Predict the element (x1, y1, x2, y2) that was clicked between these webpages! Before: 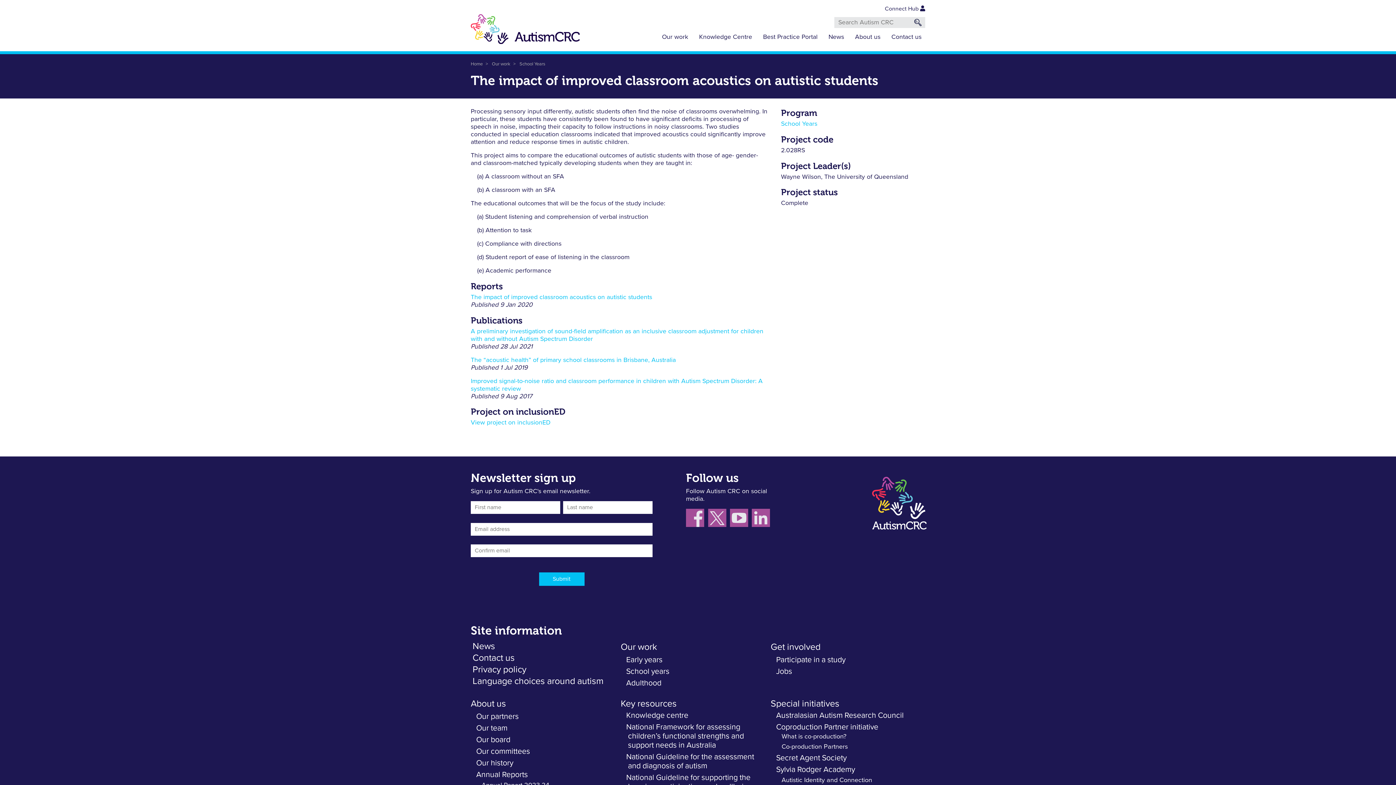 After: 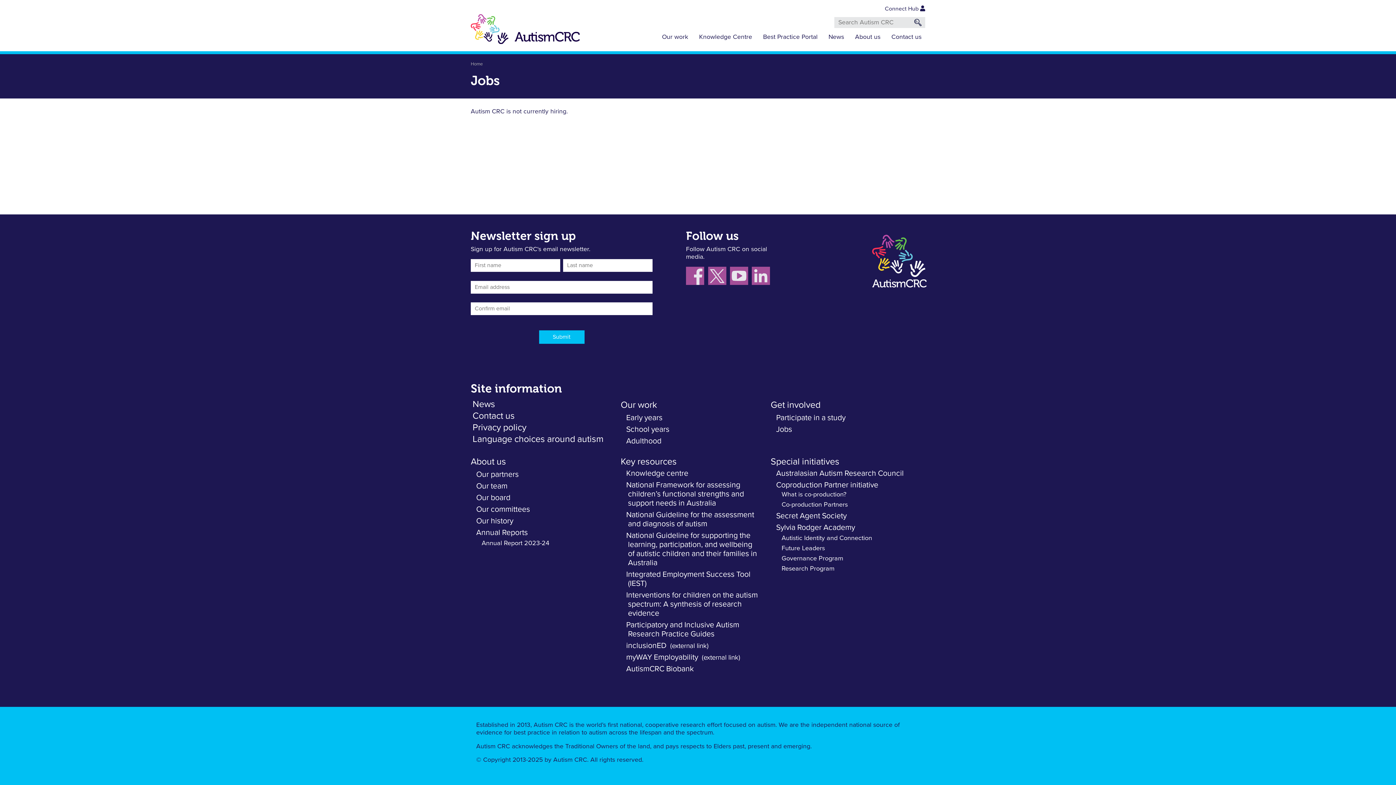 Action: label: Jobs bbox: (774, 667, 794, 677)